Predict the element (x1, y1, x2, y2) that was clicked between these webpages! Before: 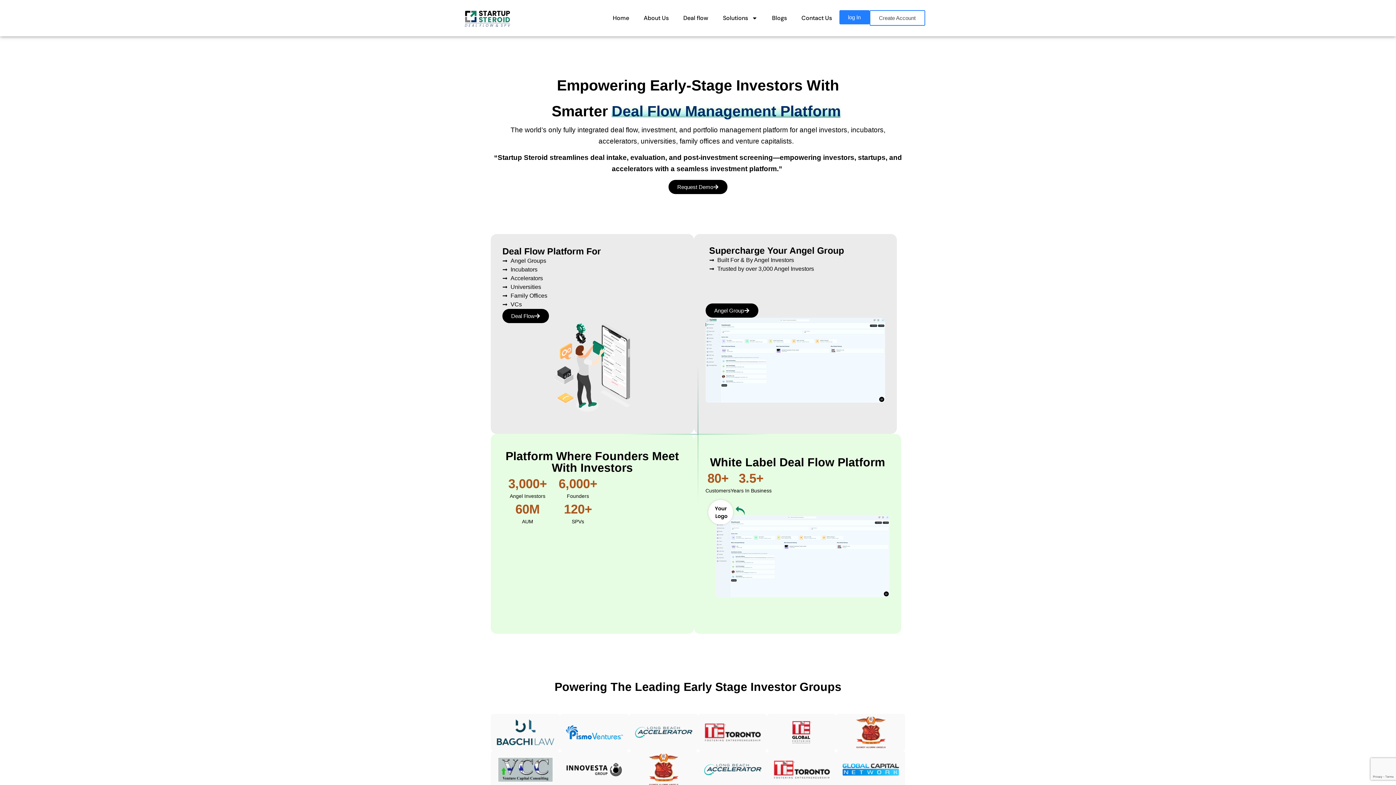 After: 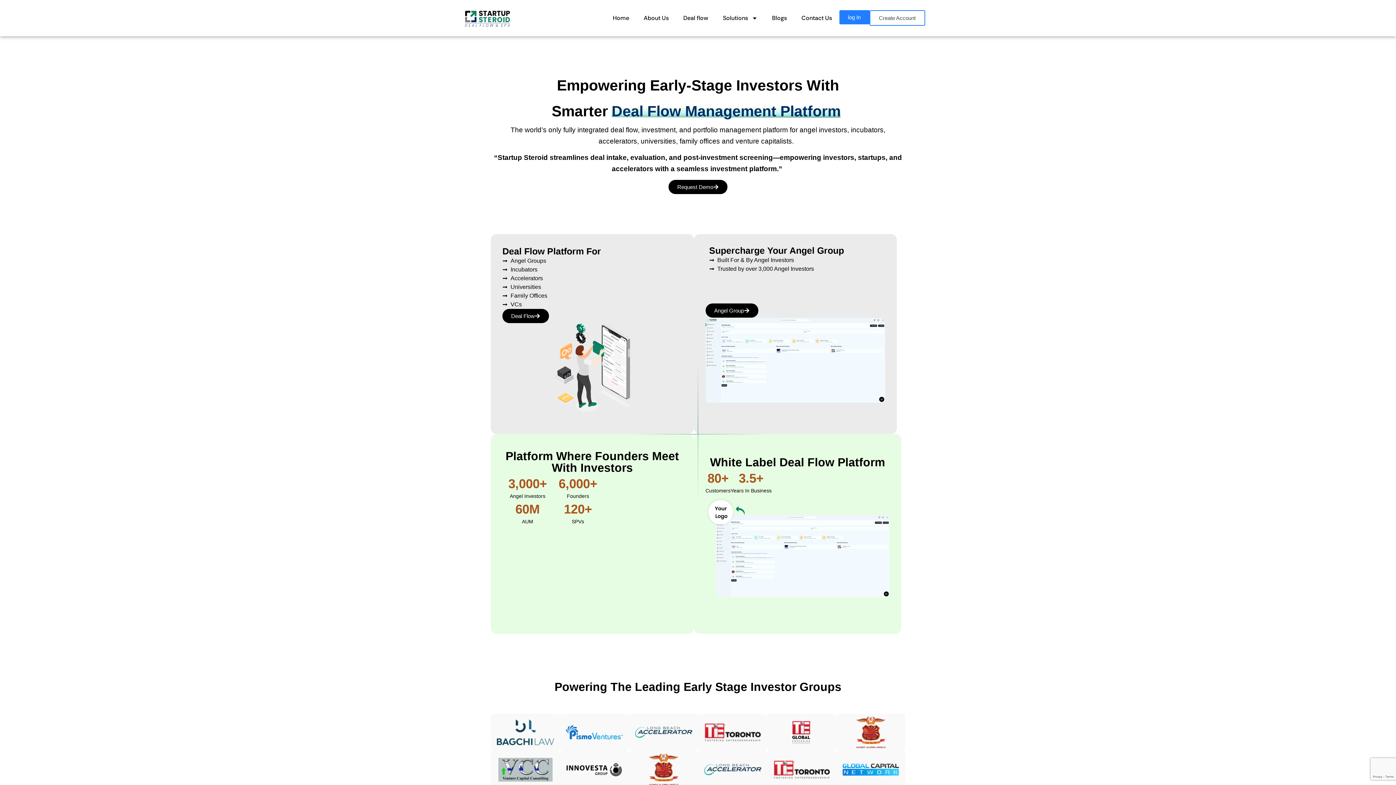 Action: bbox: (839, 10, 869, 24) label: log In